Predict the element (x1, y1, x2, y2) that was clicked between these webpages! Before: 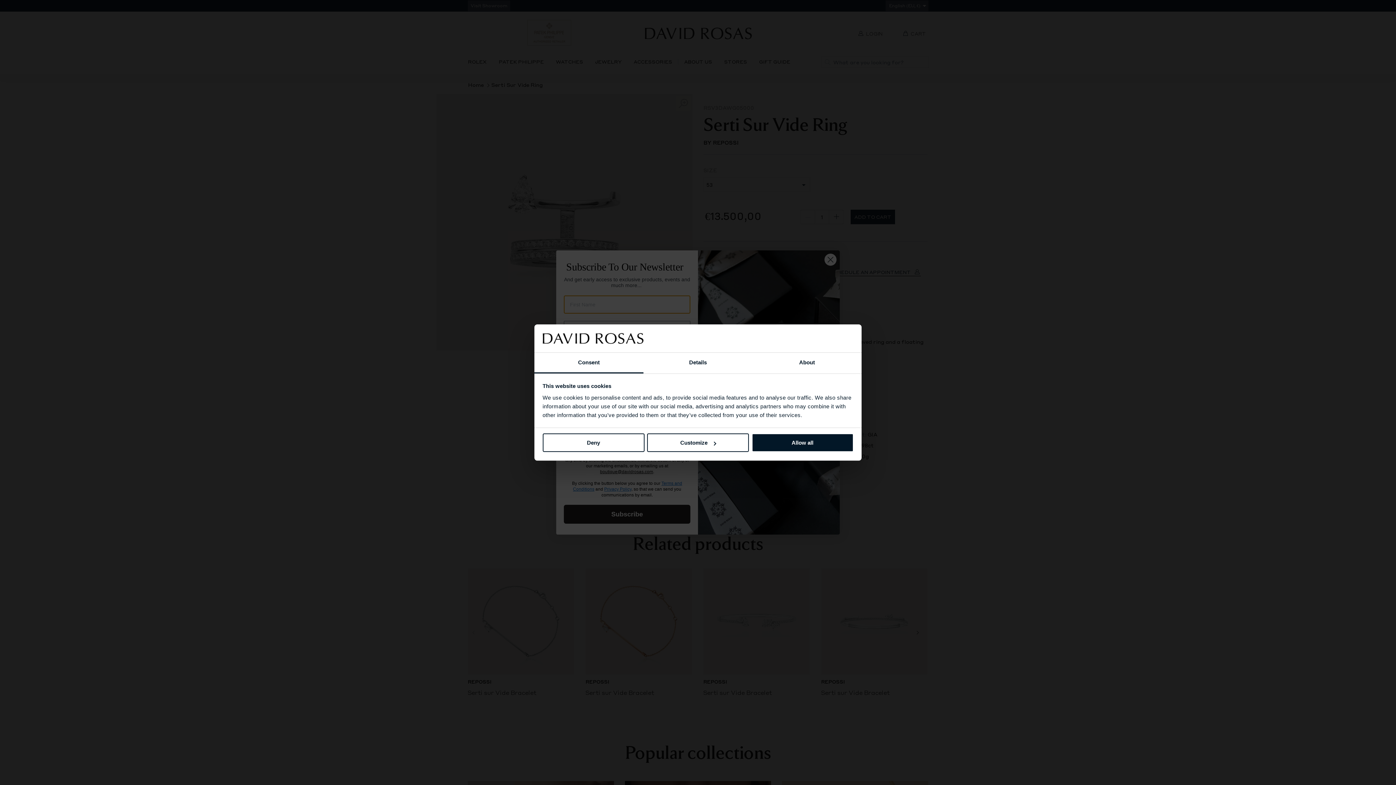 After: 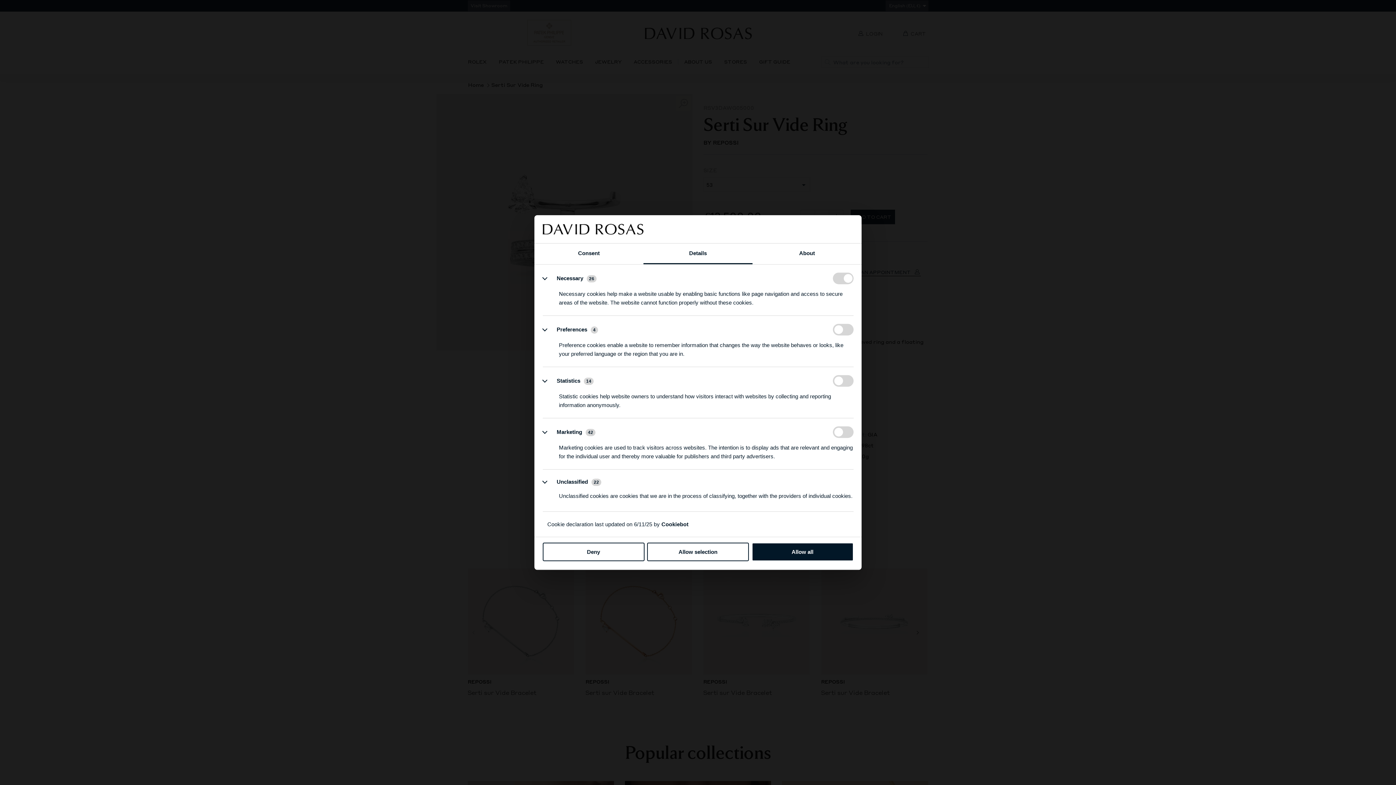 Action: bbox: (643, 352, 752, 373) label: Details